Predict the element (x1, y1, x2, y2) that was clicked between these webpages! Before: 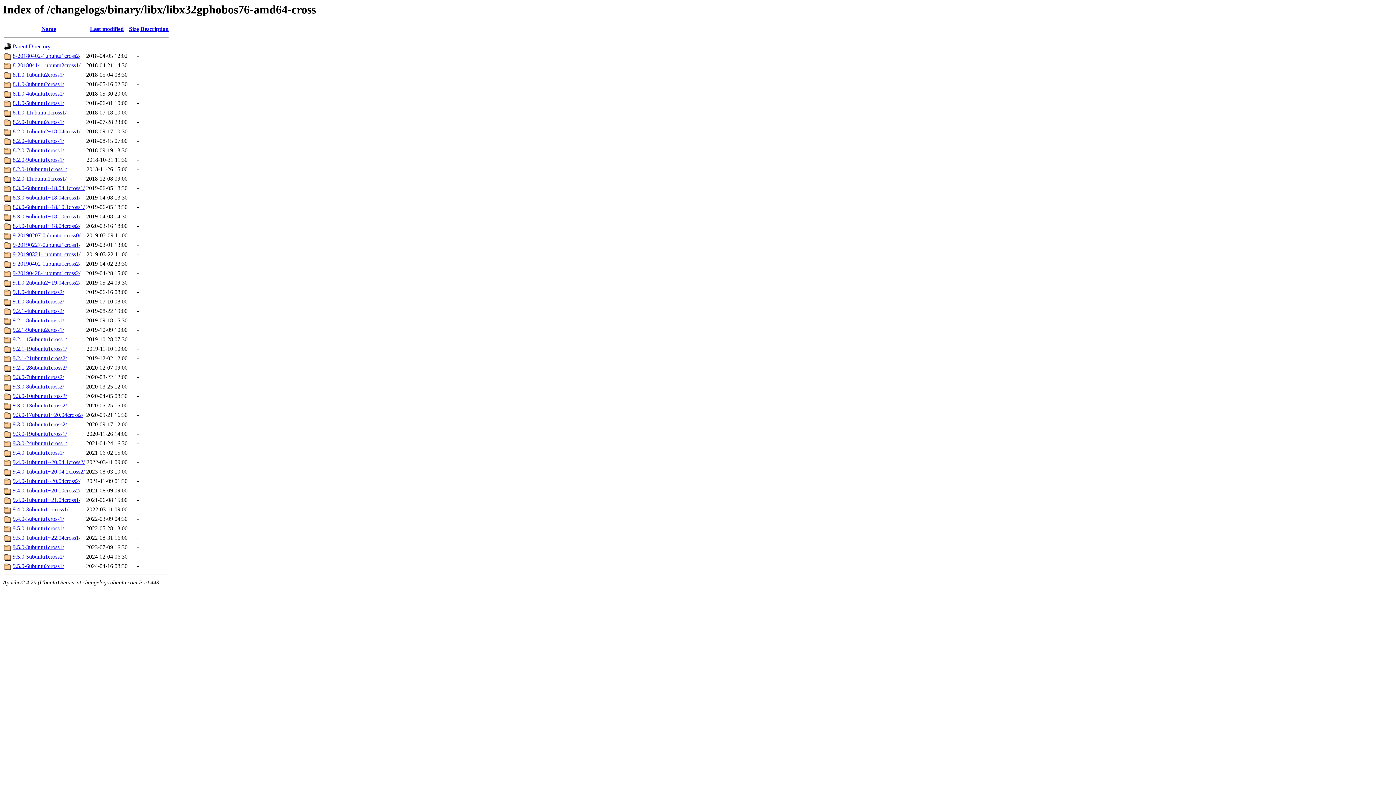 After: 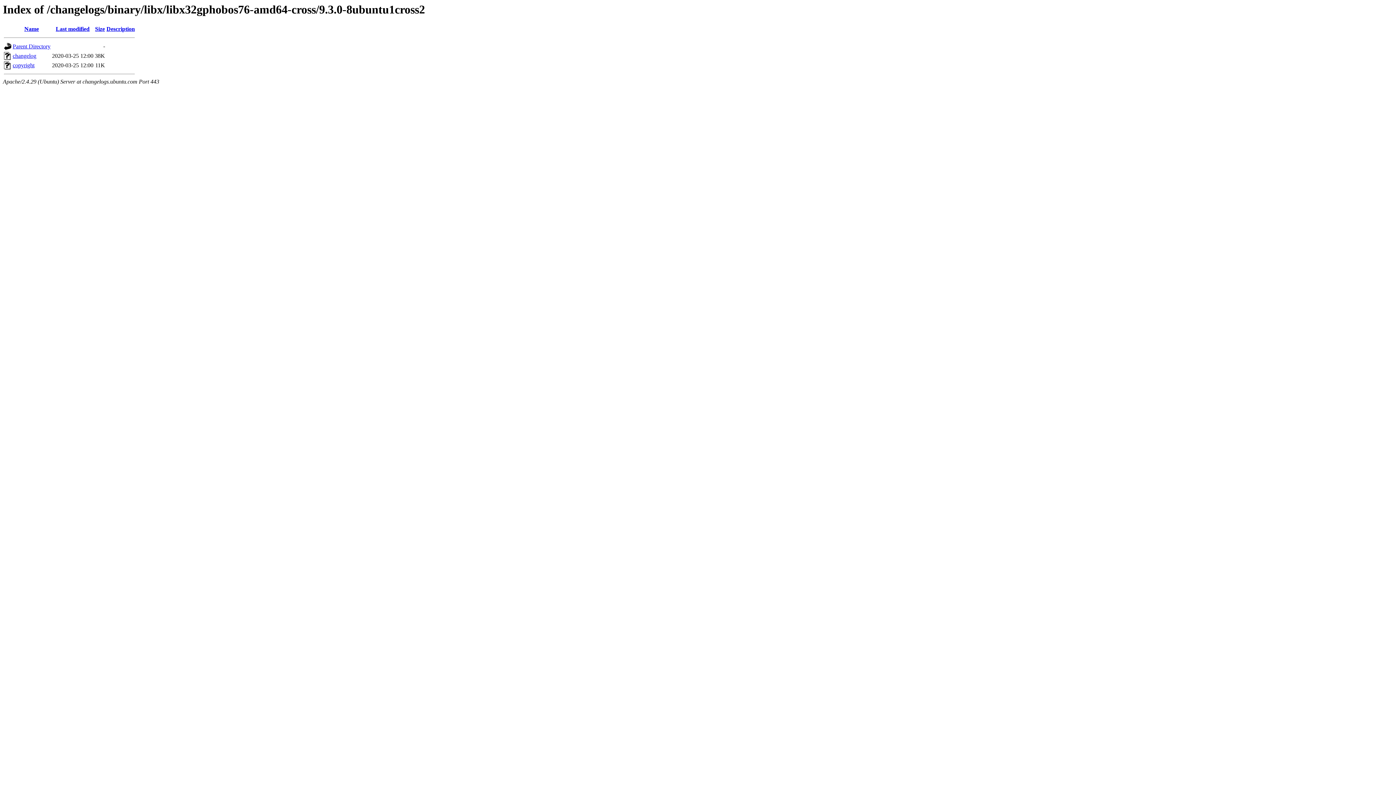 Action: label: 9.3.0-8ubuntu1cross2/ bbox: (12, 383, 64, 389)